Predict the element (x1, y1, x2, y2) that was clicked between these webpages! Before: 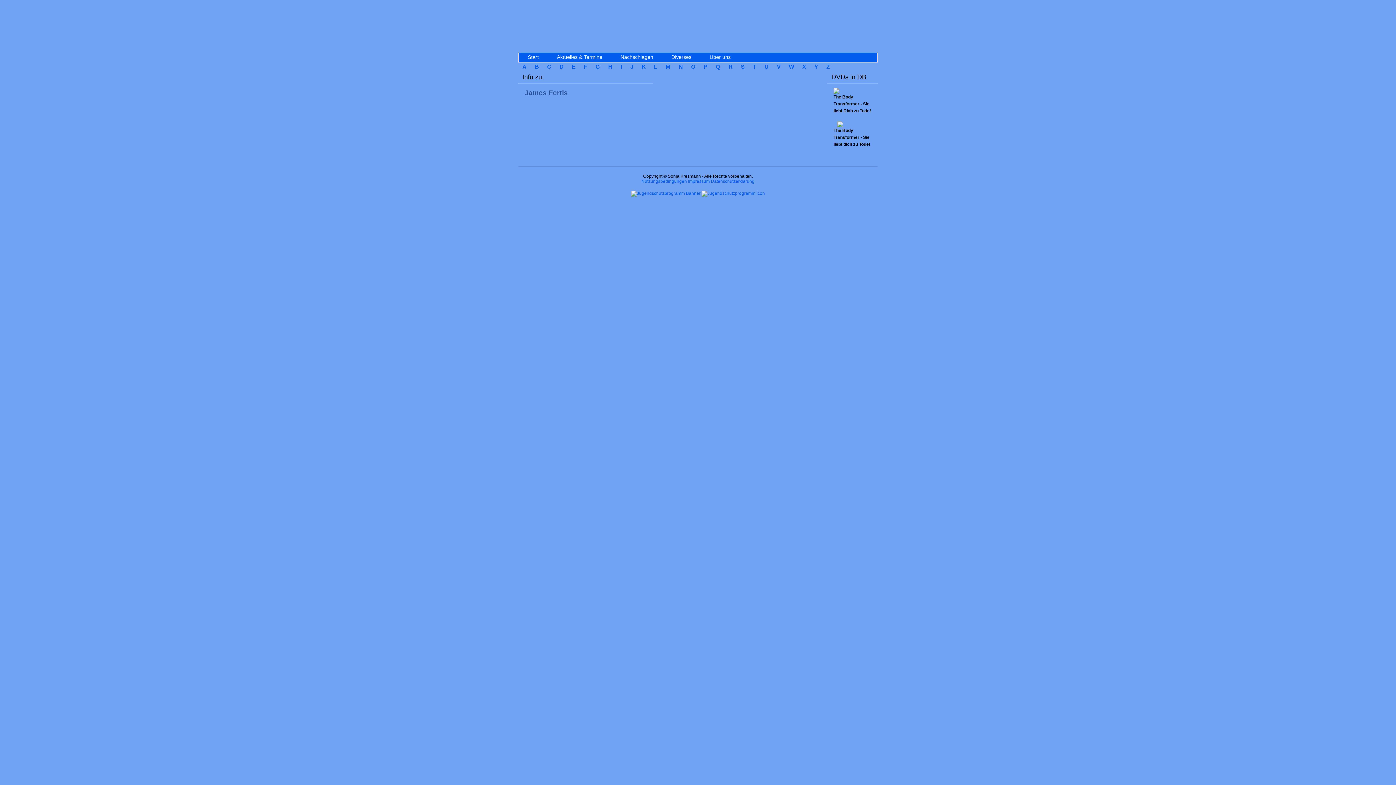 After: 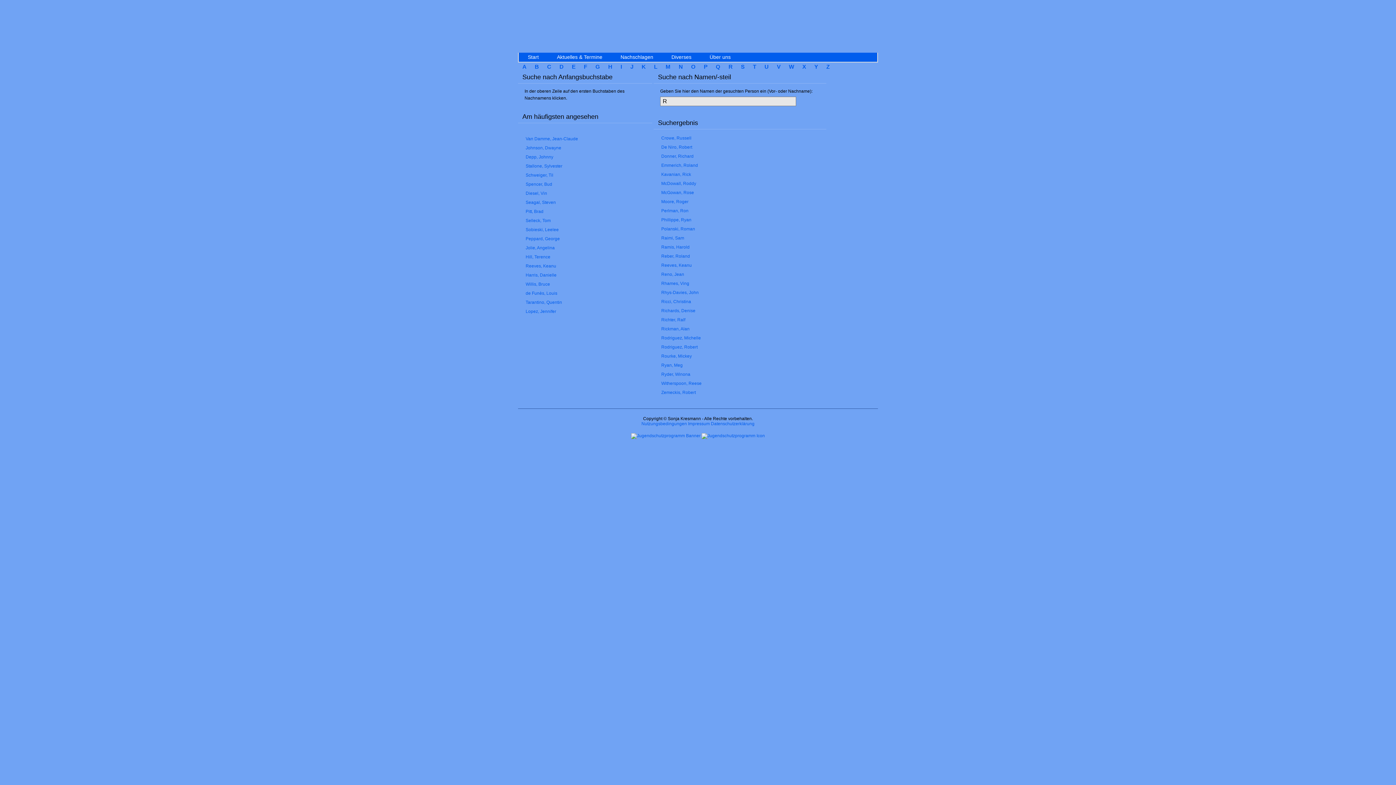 Action: label: R bbox: (724, 63, 736, 69)